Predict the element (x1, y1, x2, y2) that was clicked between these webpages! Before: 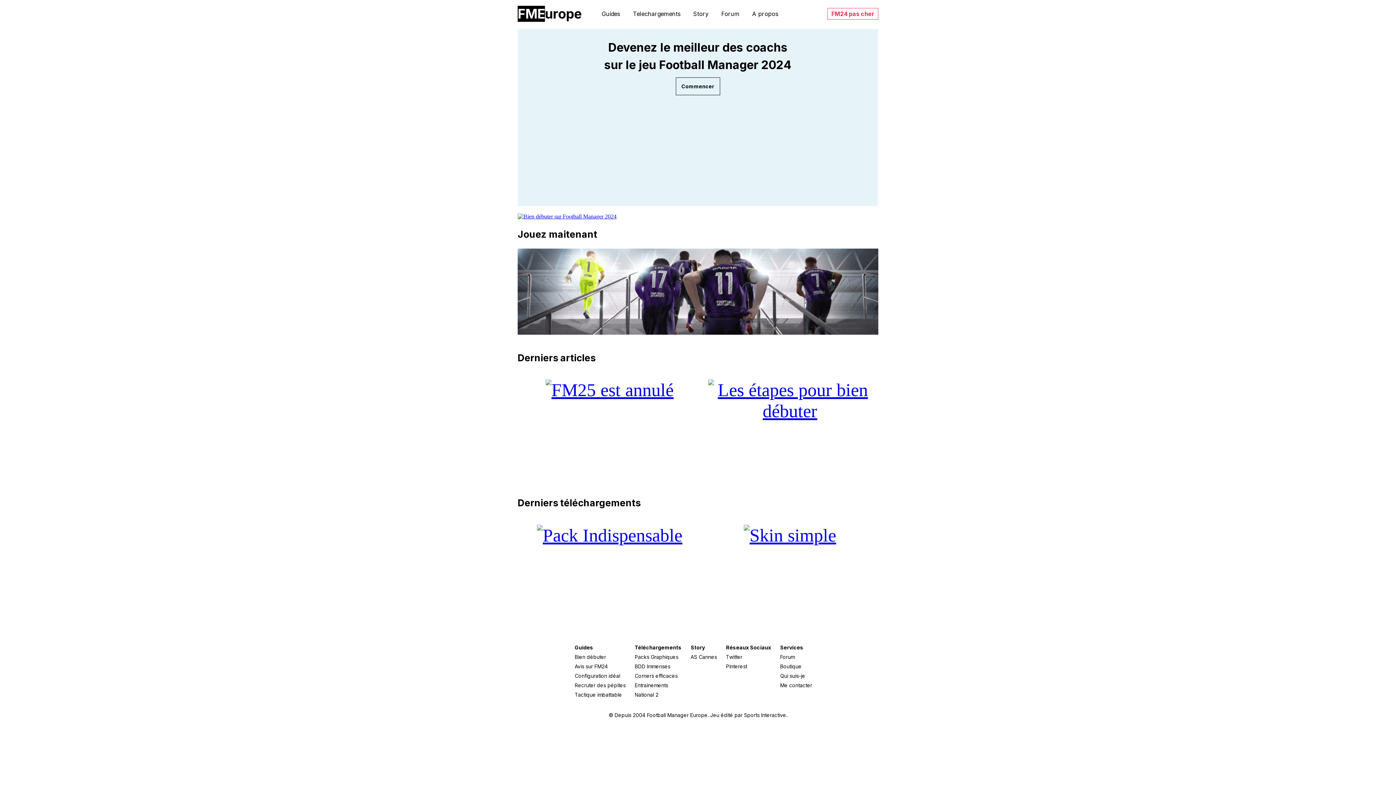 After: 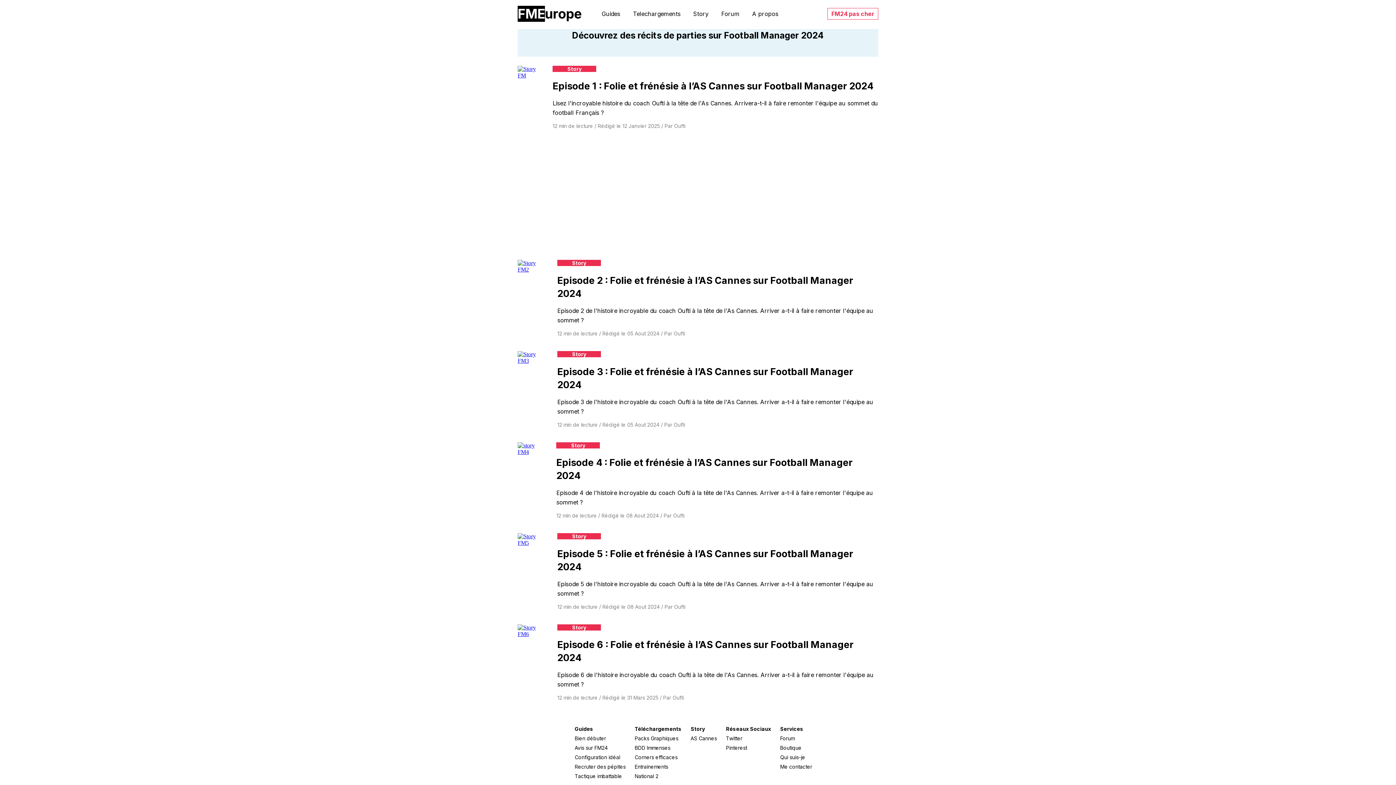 Action: bbox: (690, 644, 705, 650) label: Story